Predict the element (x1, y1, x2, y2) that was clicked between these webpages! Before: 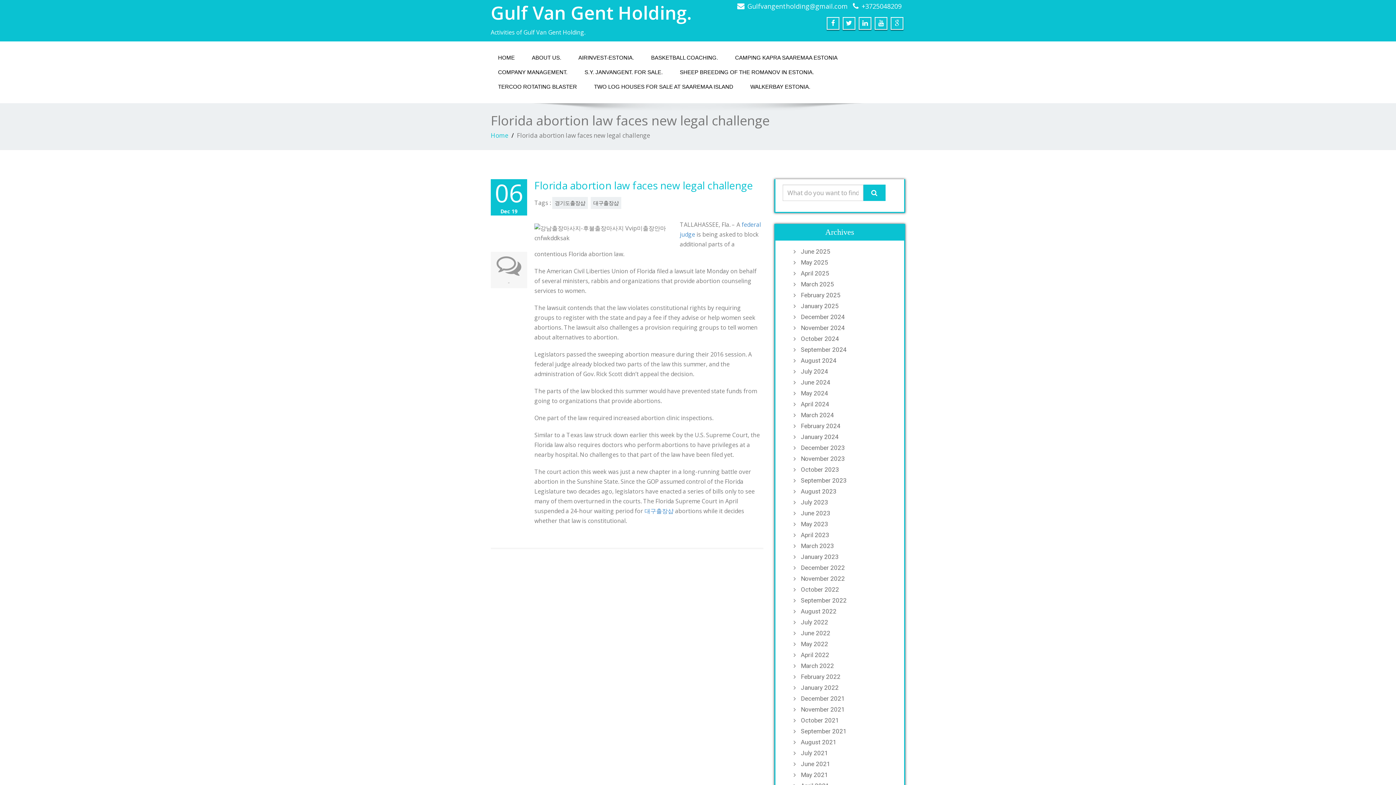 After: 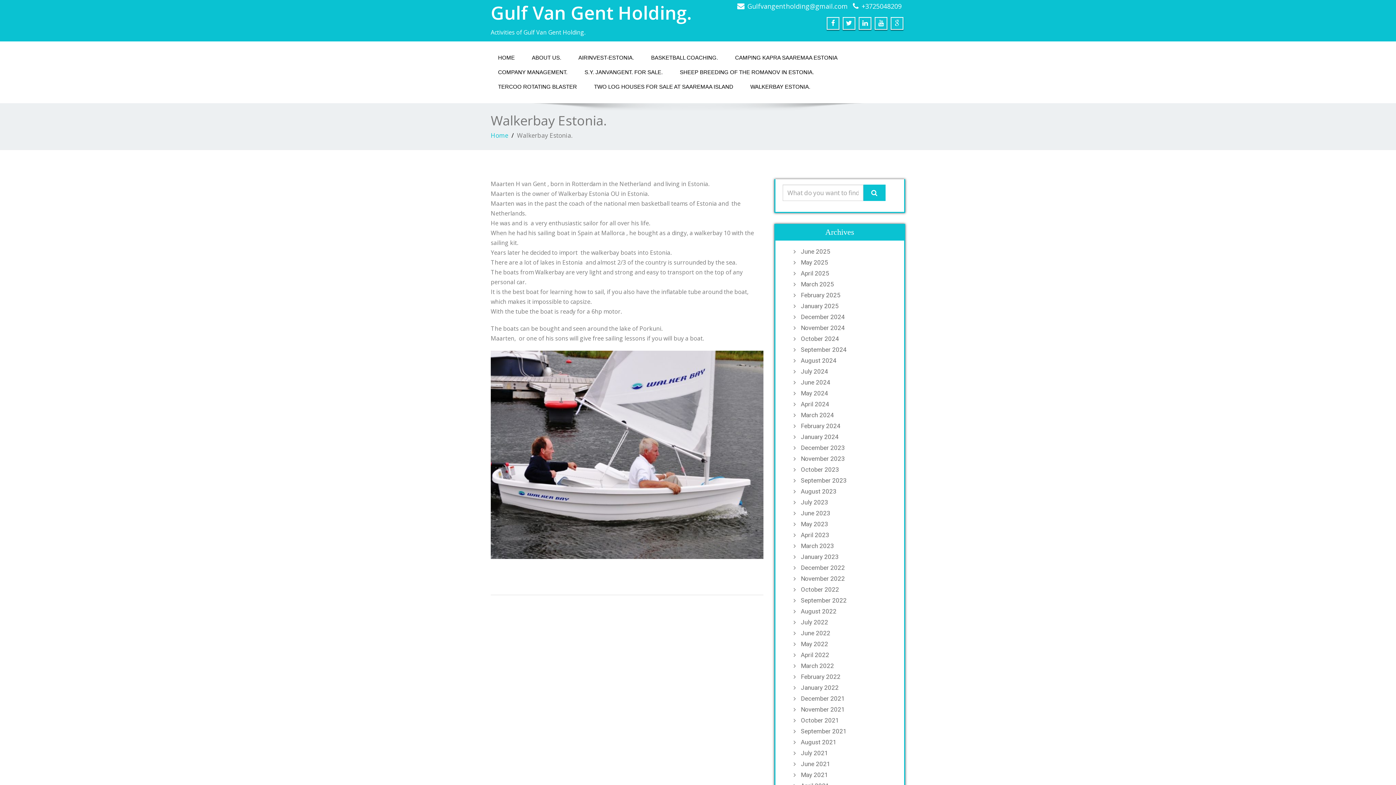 Action: label: WALKERBAY ESTONIA. bbox: (743, 79, 817, 94)